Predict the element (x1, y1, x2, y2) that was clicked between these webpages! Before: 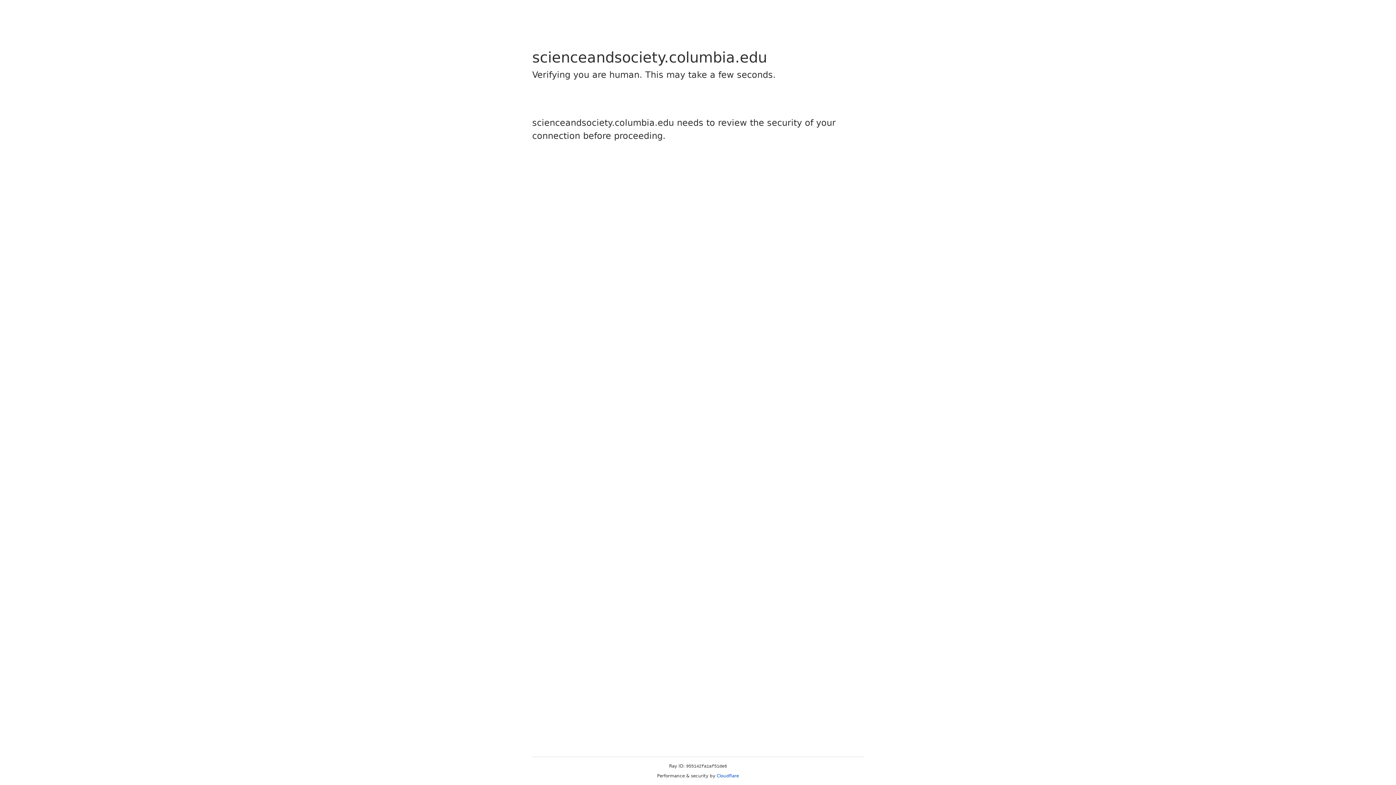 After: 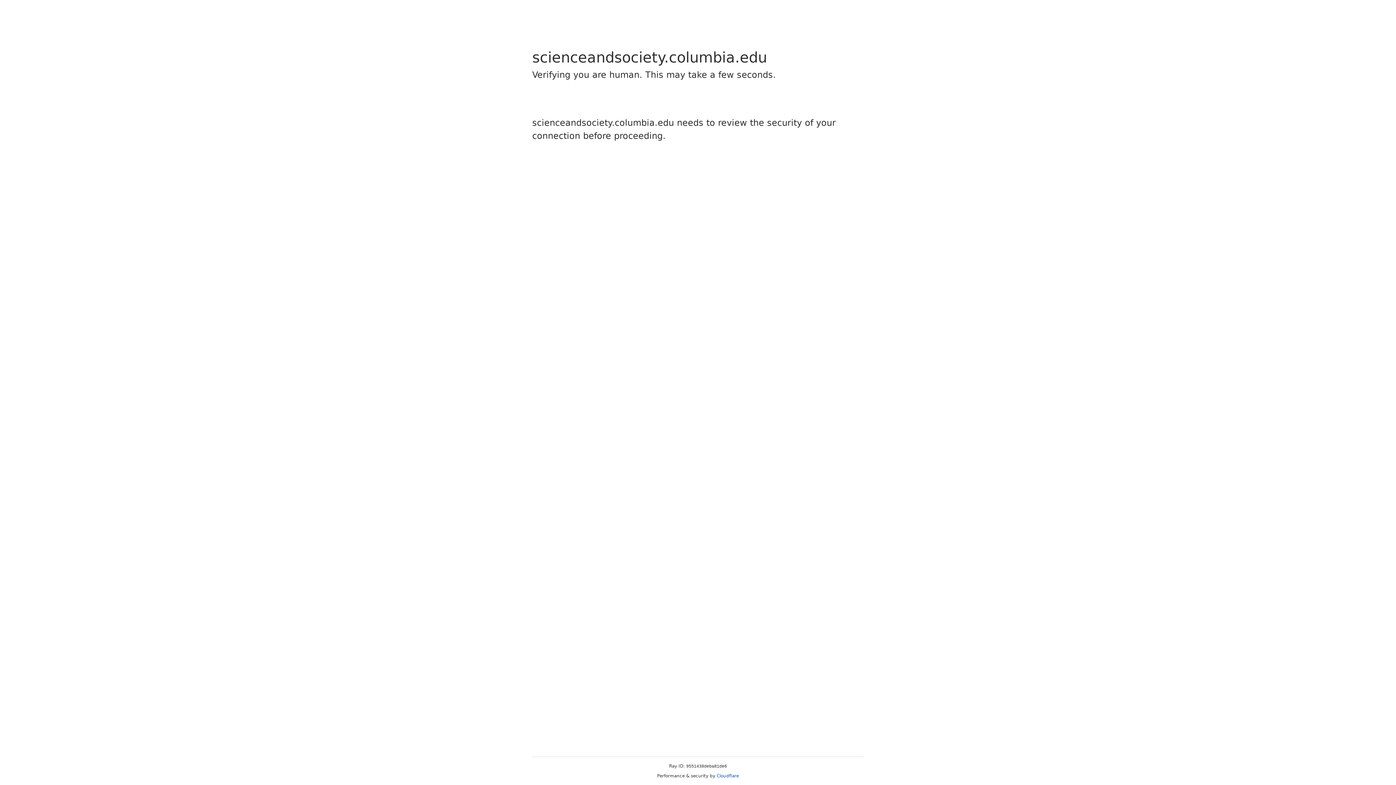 Action: label: Cloudflare bbox: (716, 773, 739, 778)